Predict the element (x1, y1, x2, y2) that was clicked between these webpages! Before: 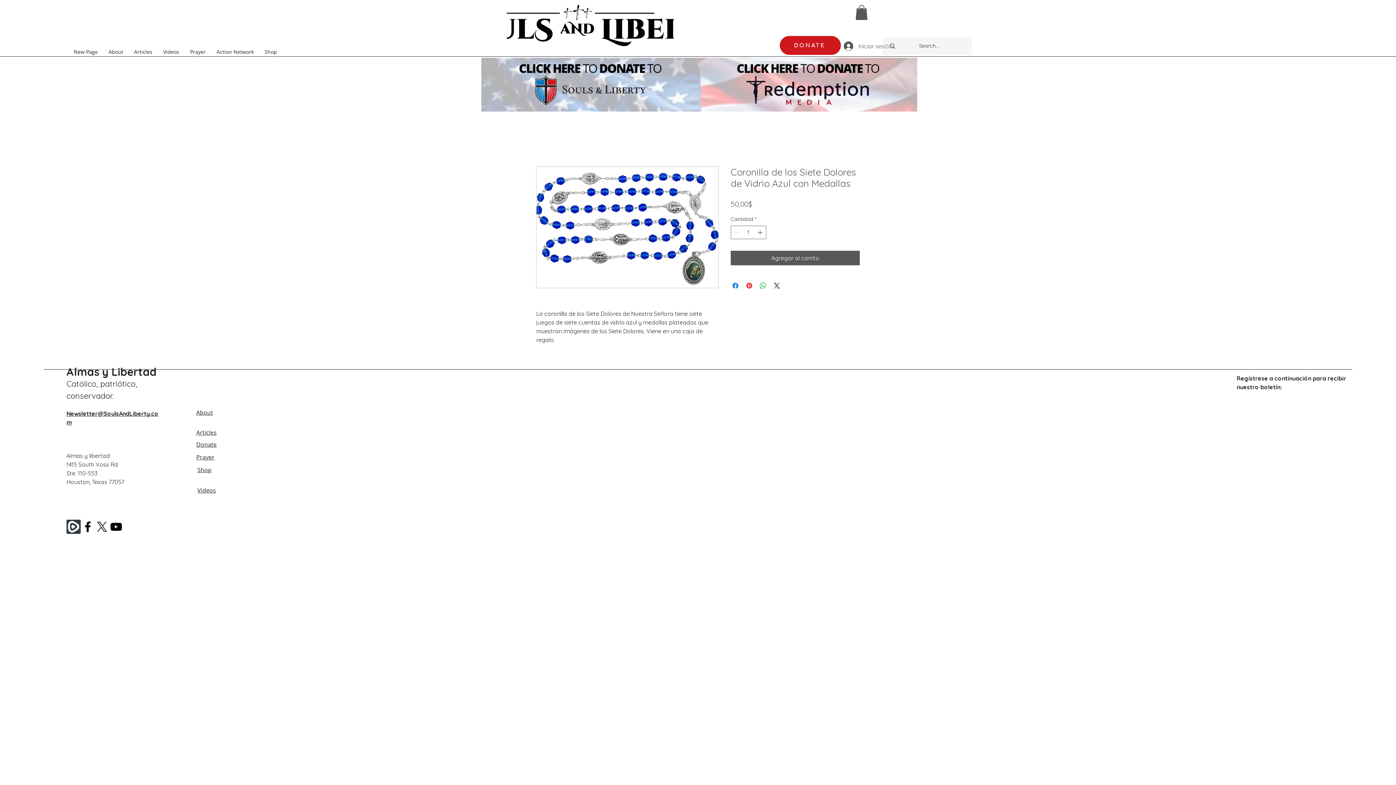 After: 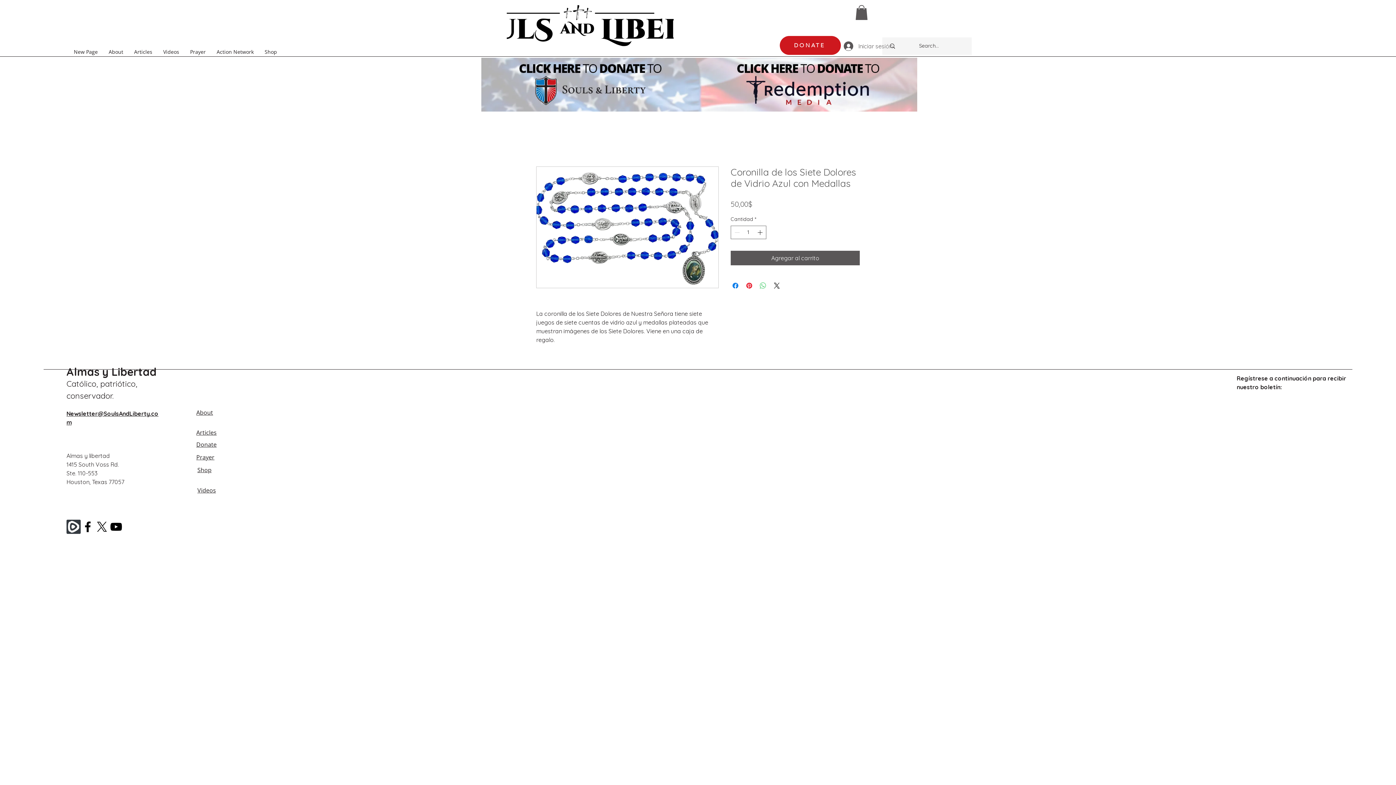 Action: bbox: (758, 281, 767, 290) label: Compartir en WhatsApp